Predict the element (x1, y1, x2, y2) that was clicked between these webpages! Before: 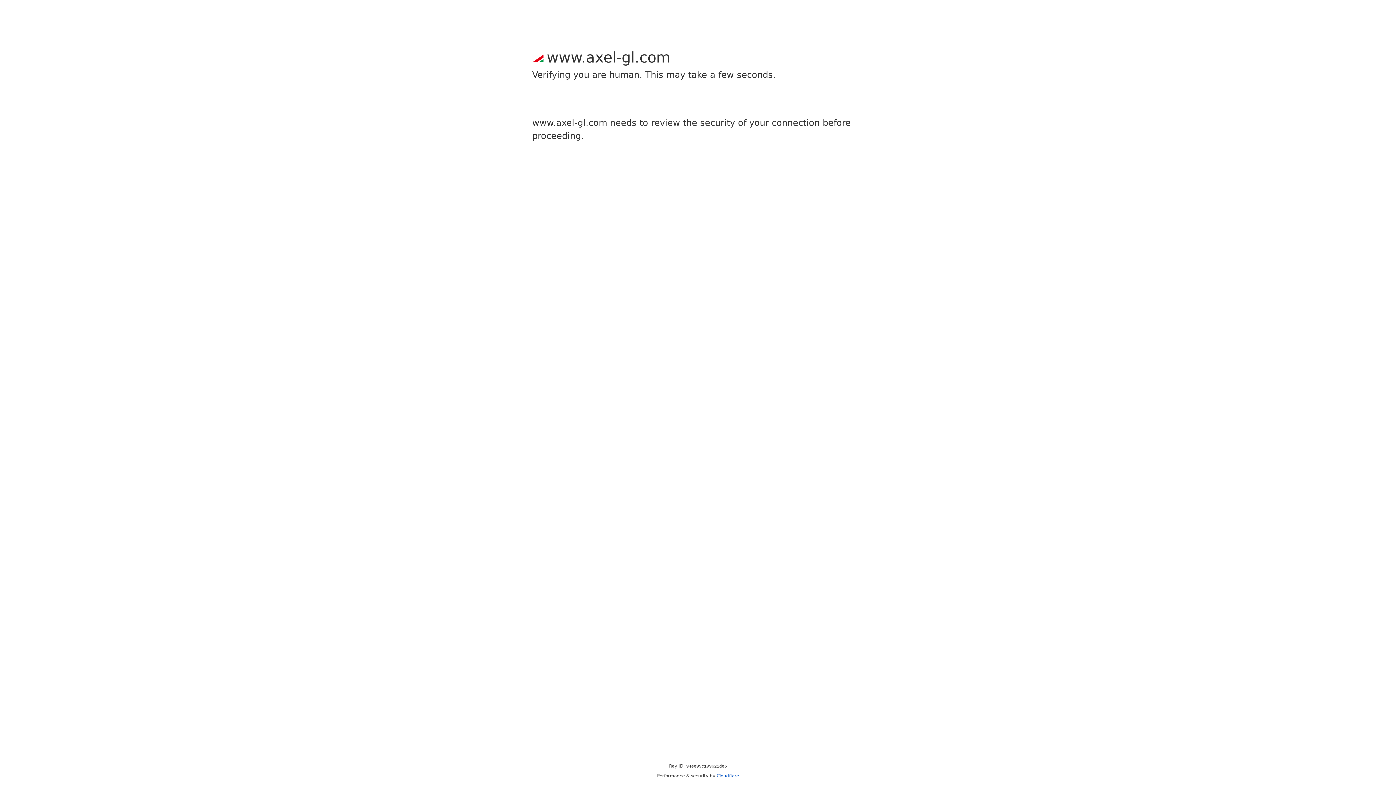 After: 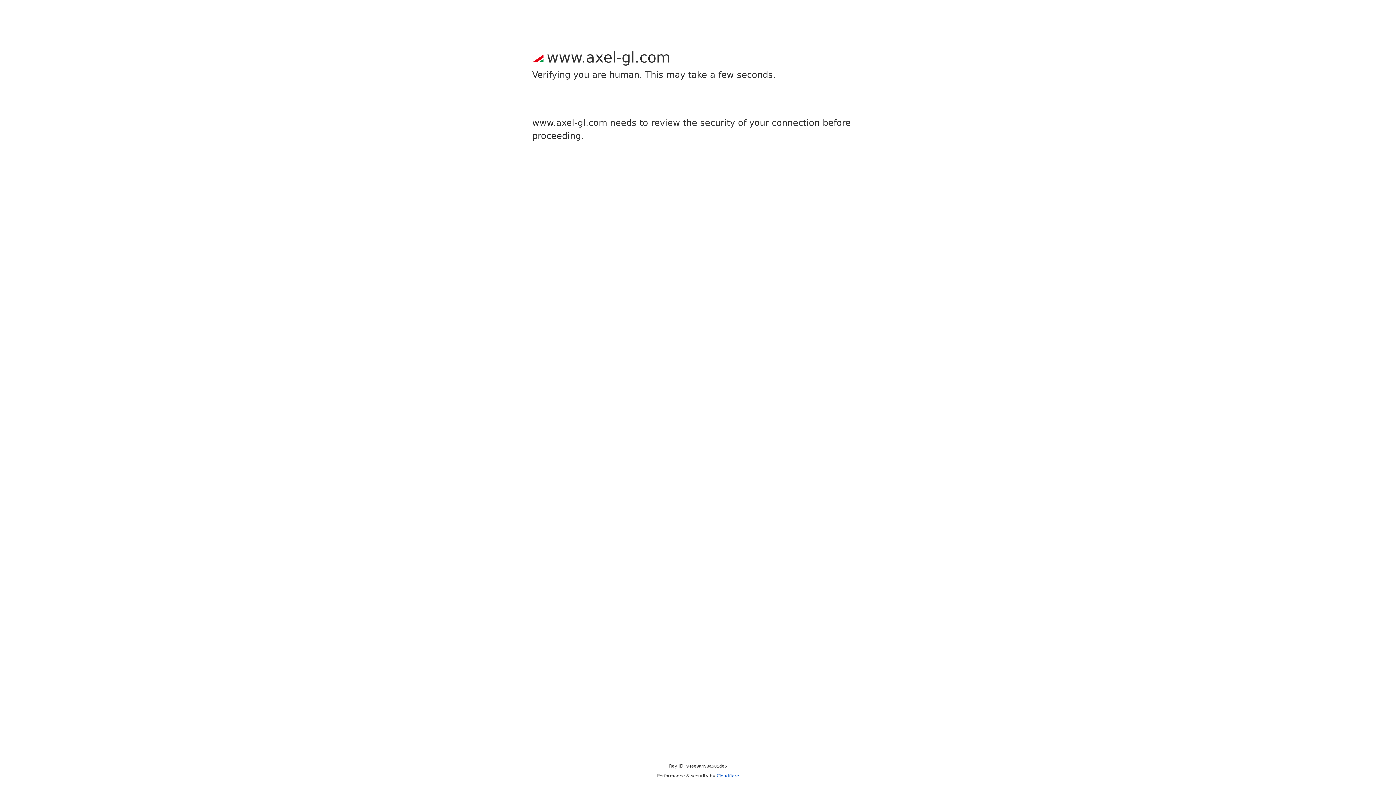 Action: label: Cloudflare bbox: (716, 773, 739, 778)